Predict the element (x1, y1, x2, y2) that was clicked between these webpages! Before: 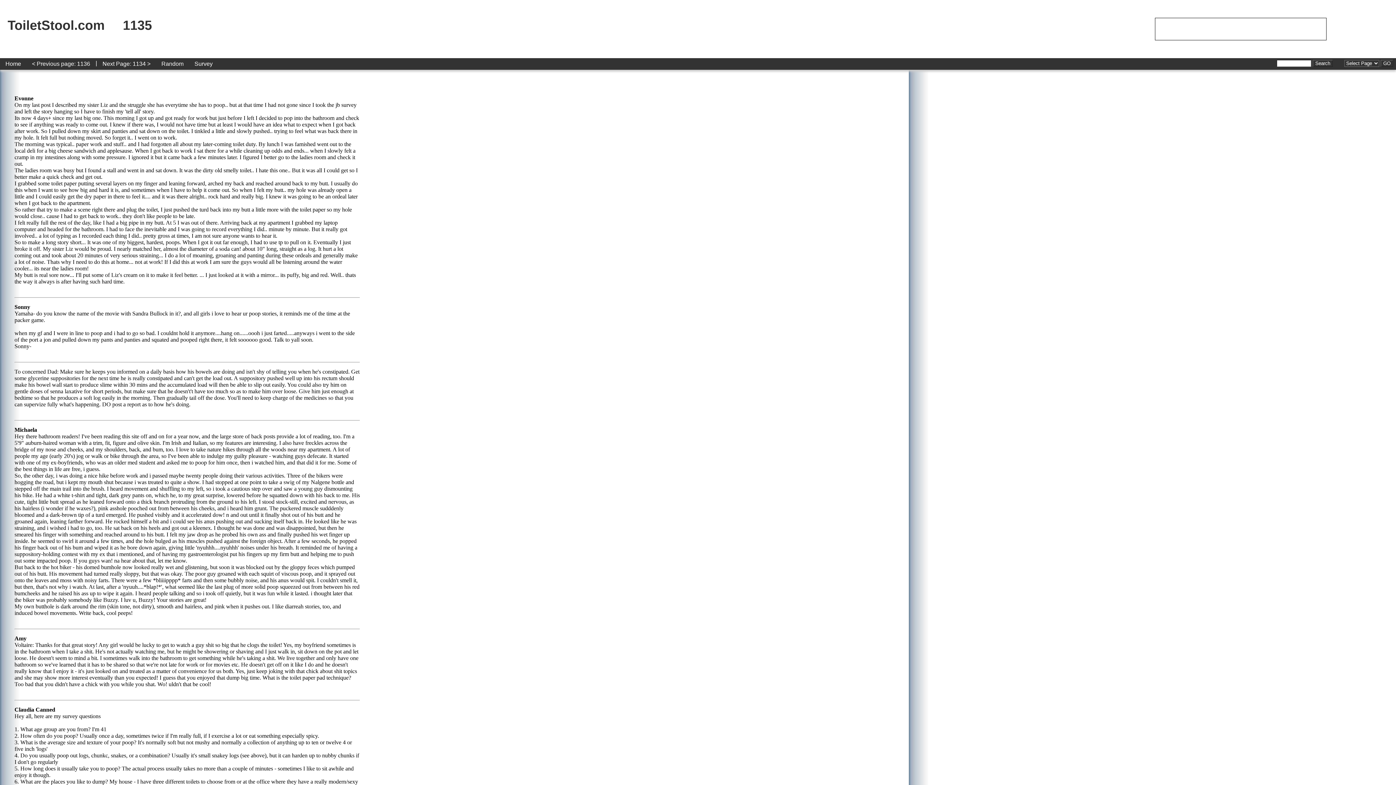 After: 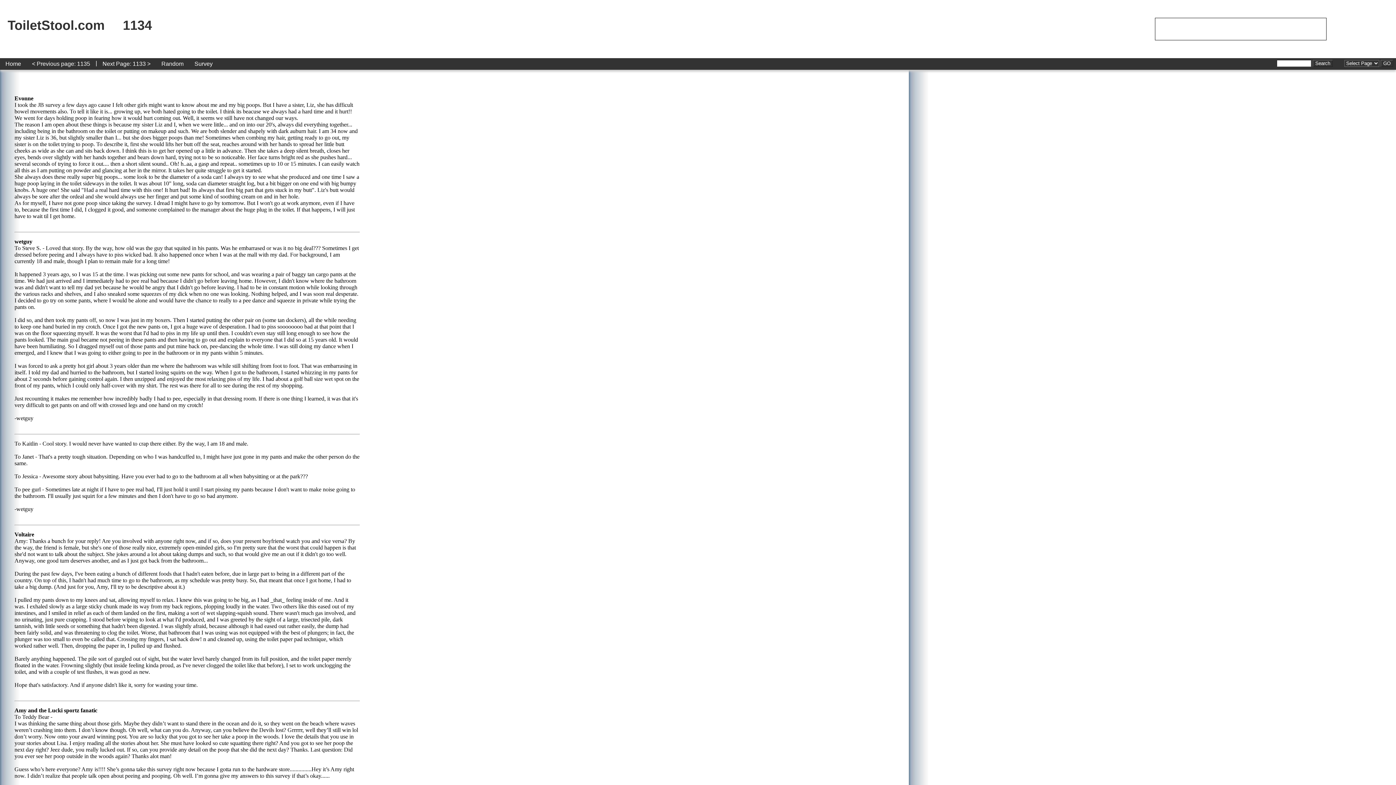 Action: label: Next Page: 1134 > bbox: (97, 58, 156, 69)